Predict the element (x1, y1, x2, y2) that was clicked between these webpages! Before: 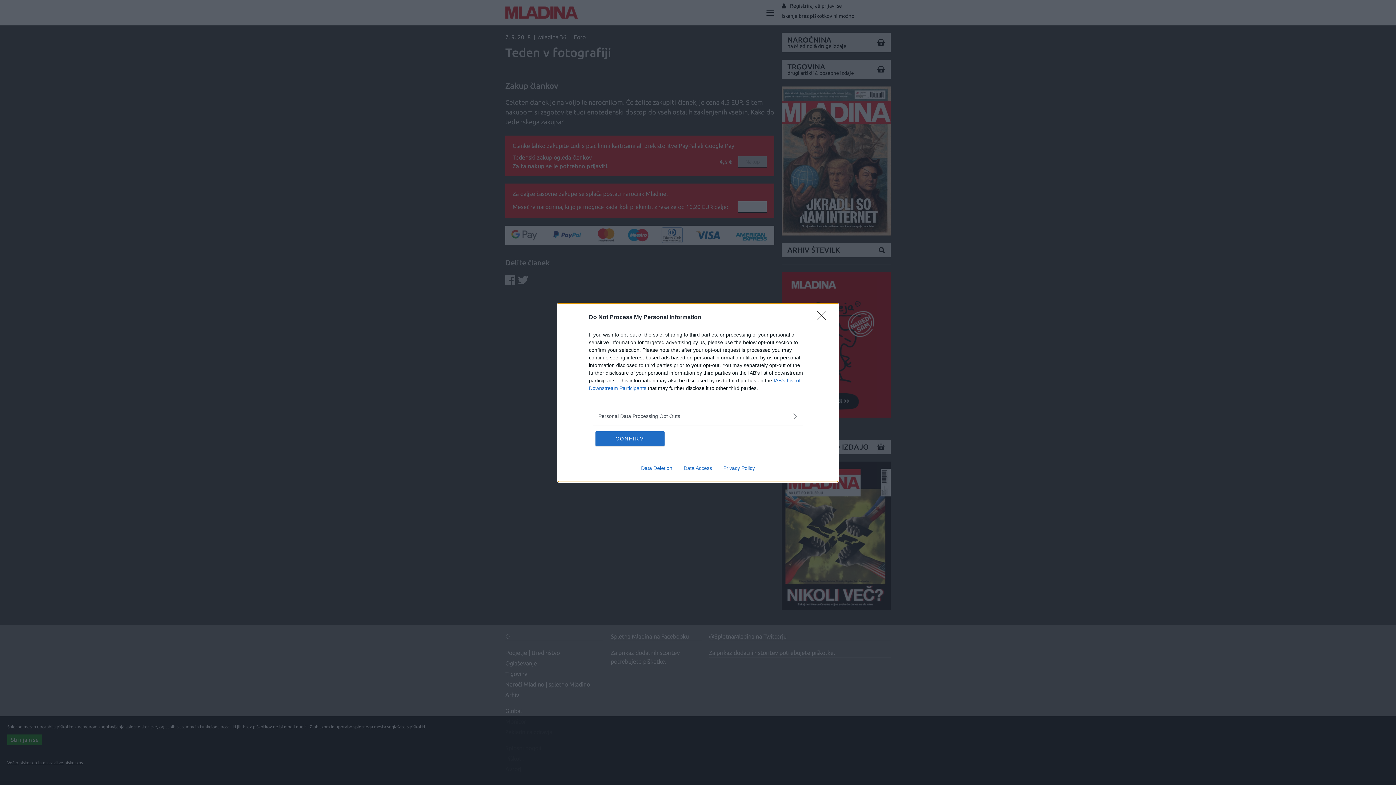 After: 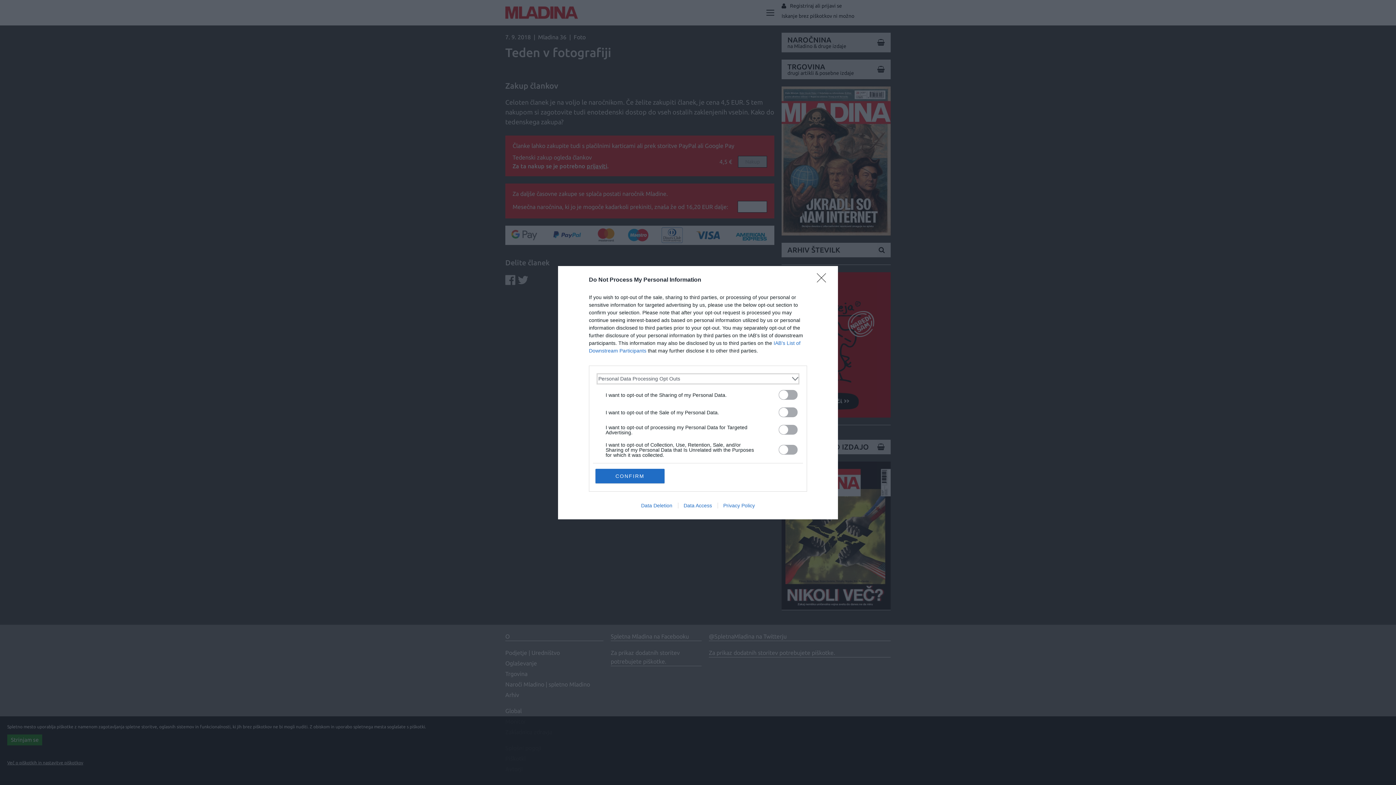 Action: bbox: (598, 412, 797, 420) label: Opt-Outs